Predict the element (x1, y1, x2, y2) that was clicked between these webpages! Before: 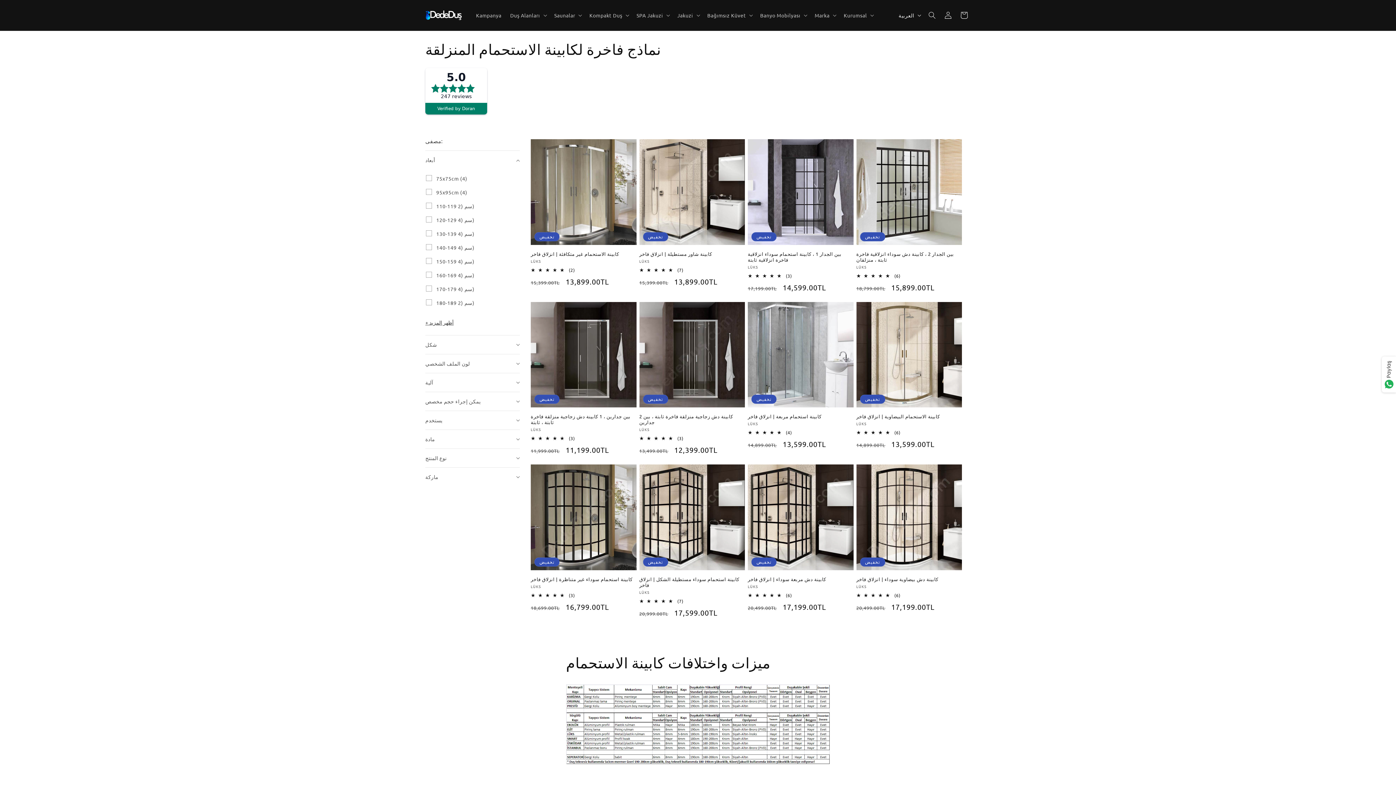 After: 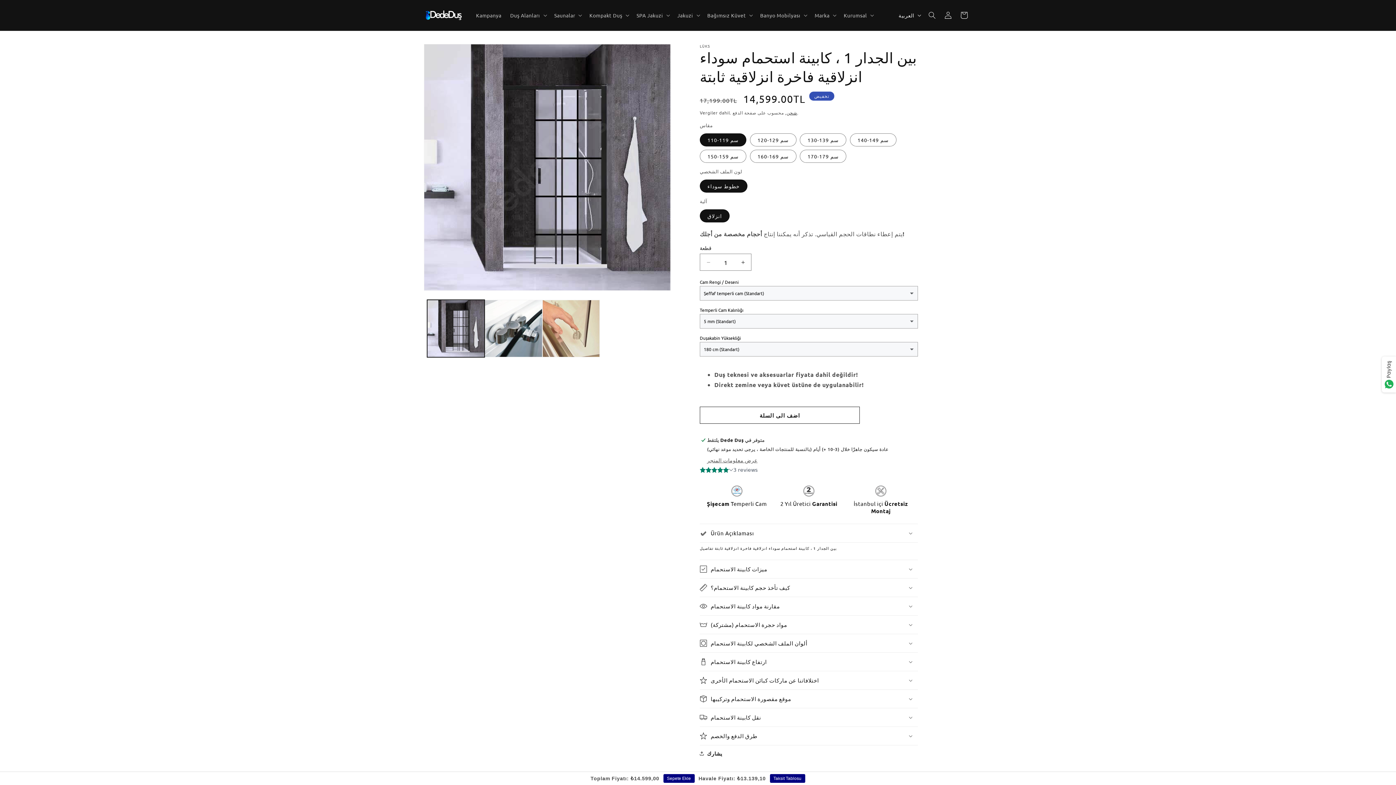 Action: label: بين الجدار 1 ، كابينة استحمام سوداء انزلاقية فاخرة انزلاقية ثابتة bbox: (748, 251, 853, 262)